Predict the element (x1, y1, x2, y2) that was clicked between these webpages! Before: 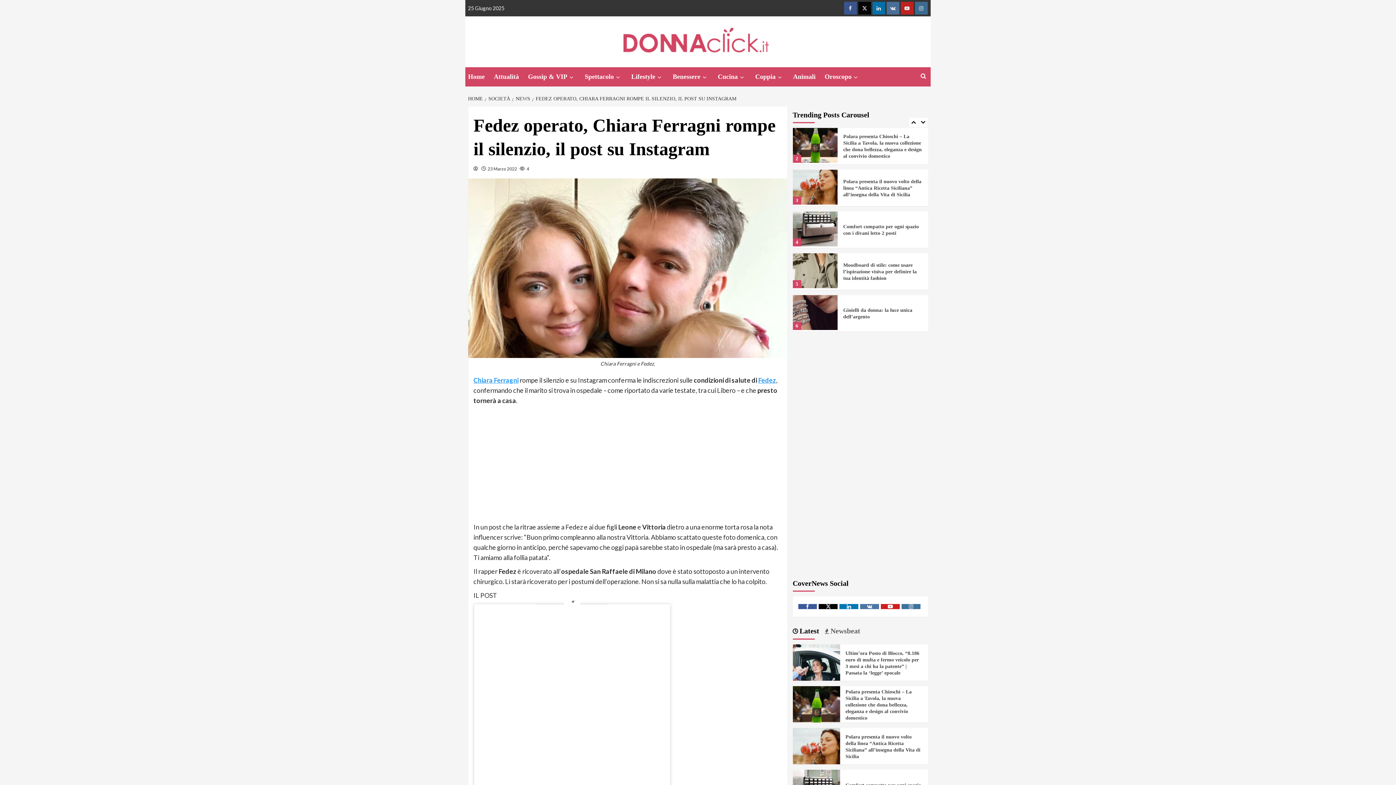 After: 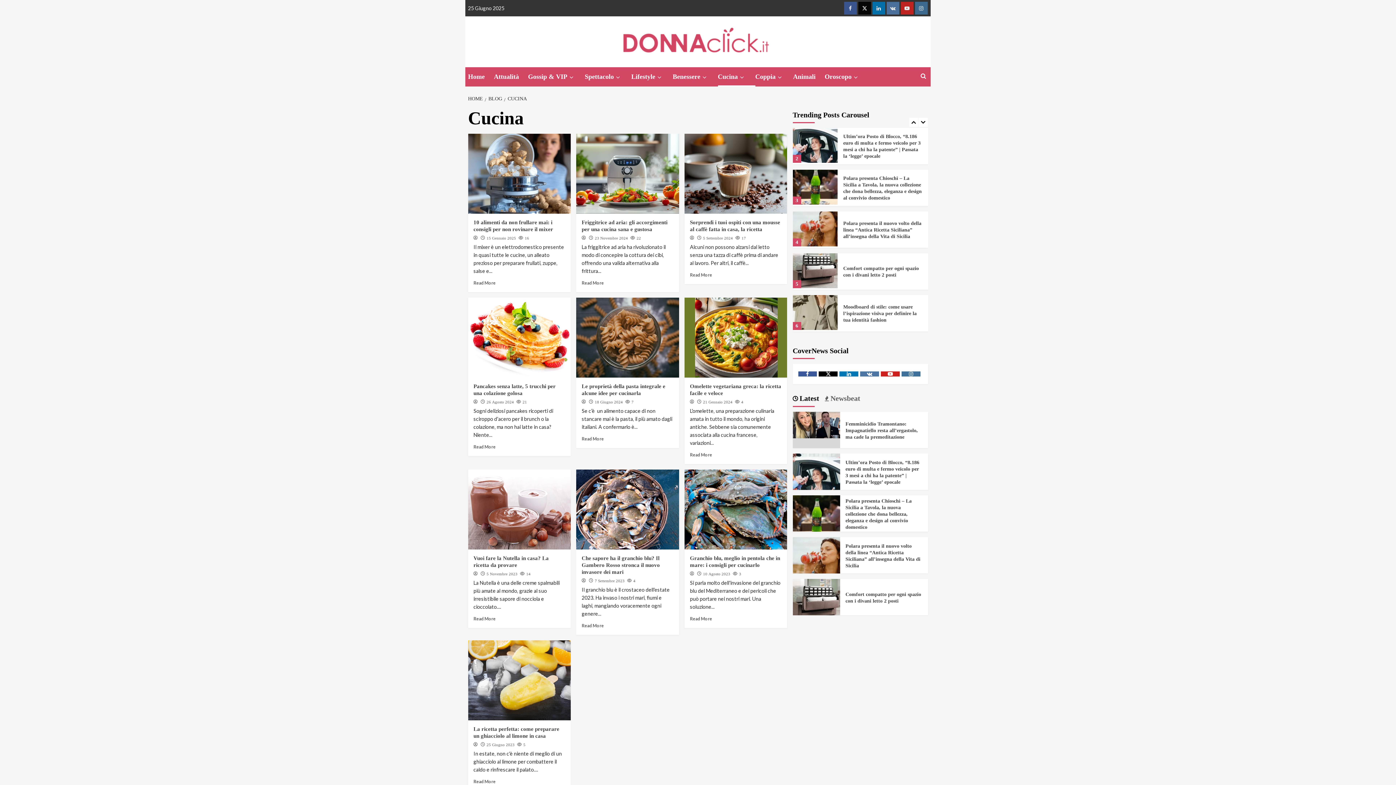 Action: label: down bbox: (738, 74, 746, 80)